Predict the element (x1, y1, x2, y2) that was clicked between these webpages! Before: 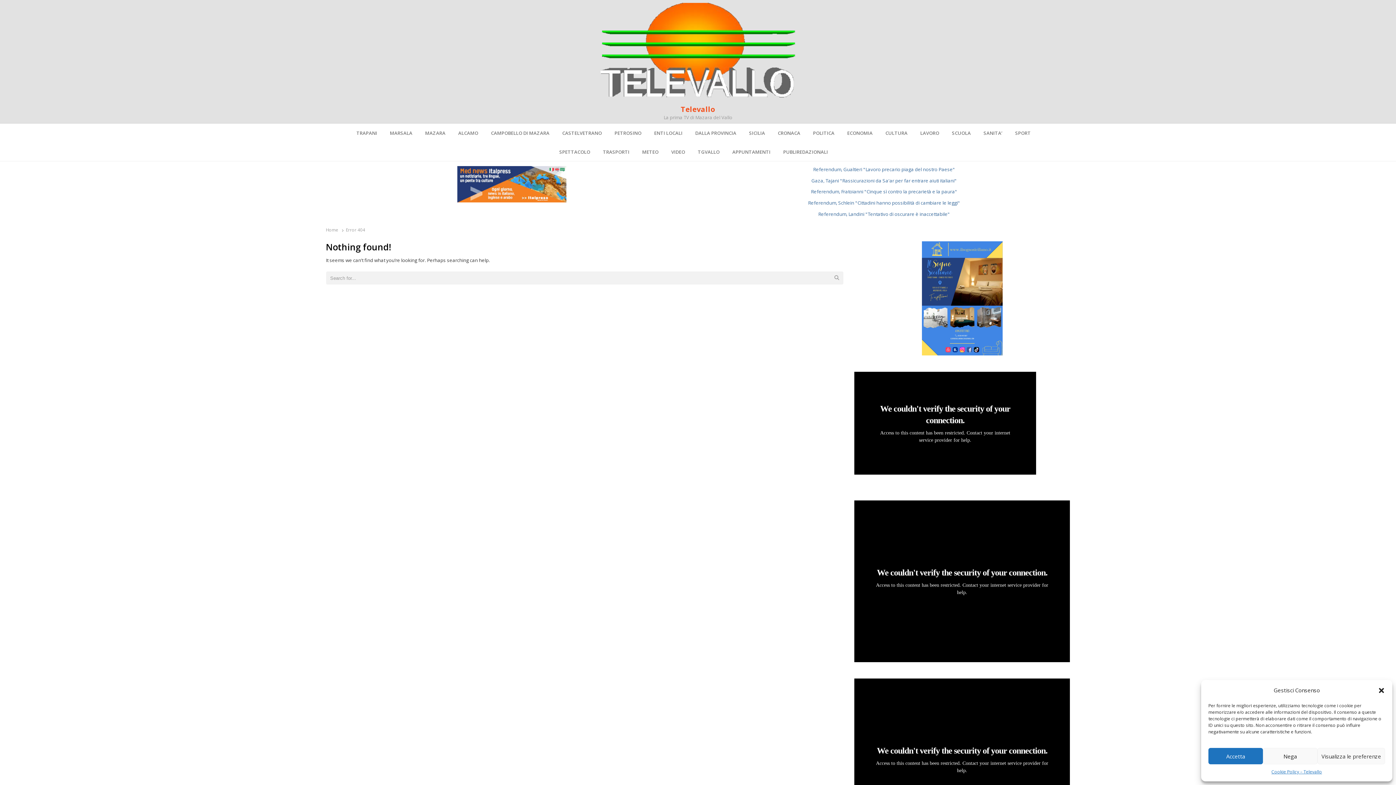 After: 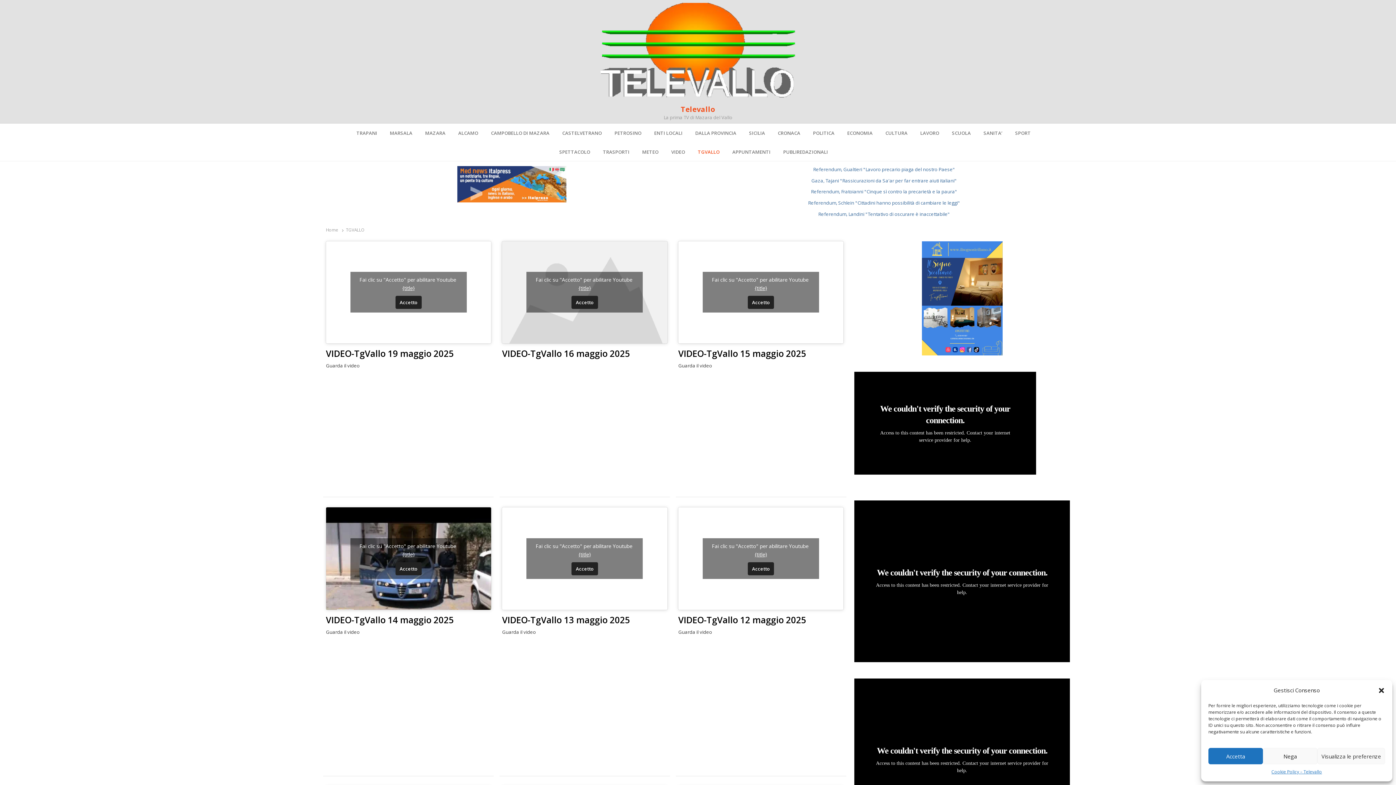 Action: label: TGVALLO bbox: (692, 142, 725, 161)